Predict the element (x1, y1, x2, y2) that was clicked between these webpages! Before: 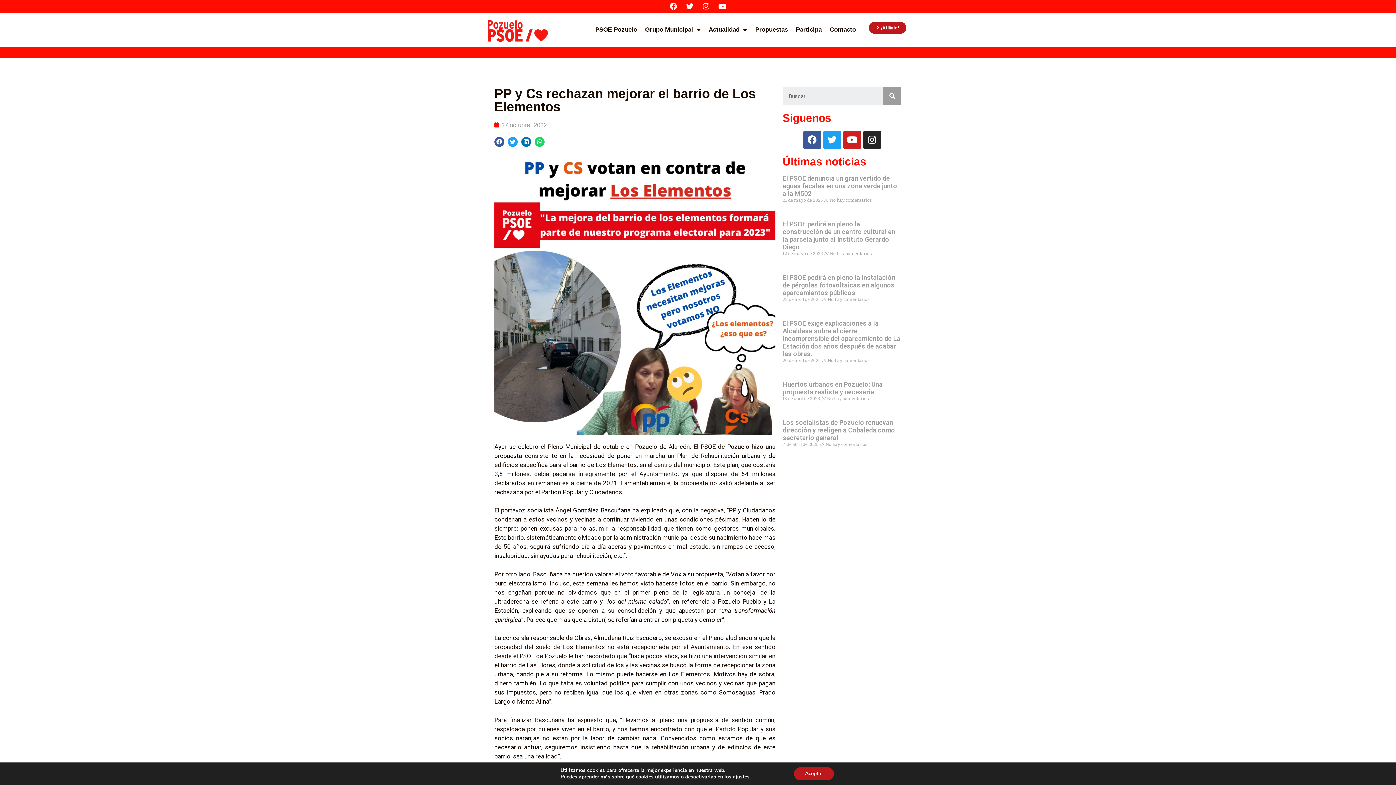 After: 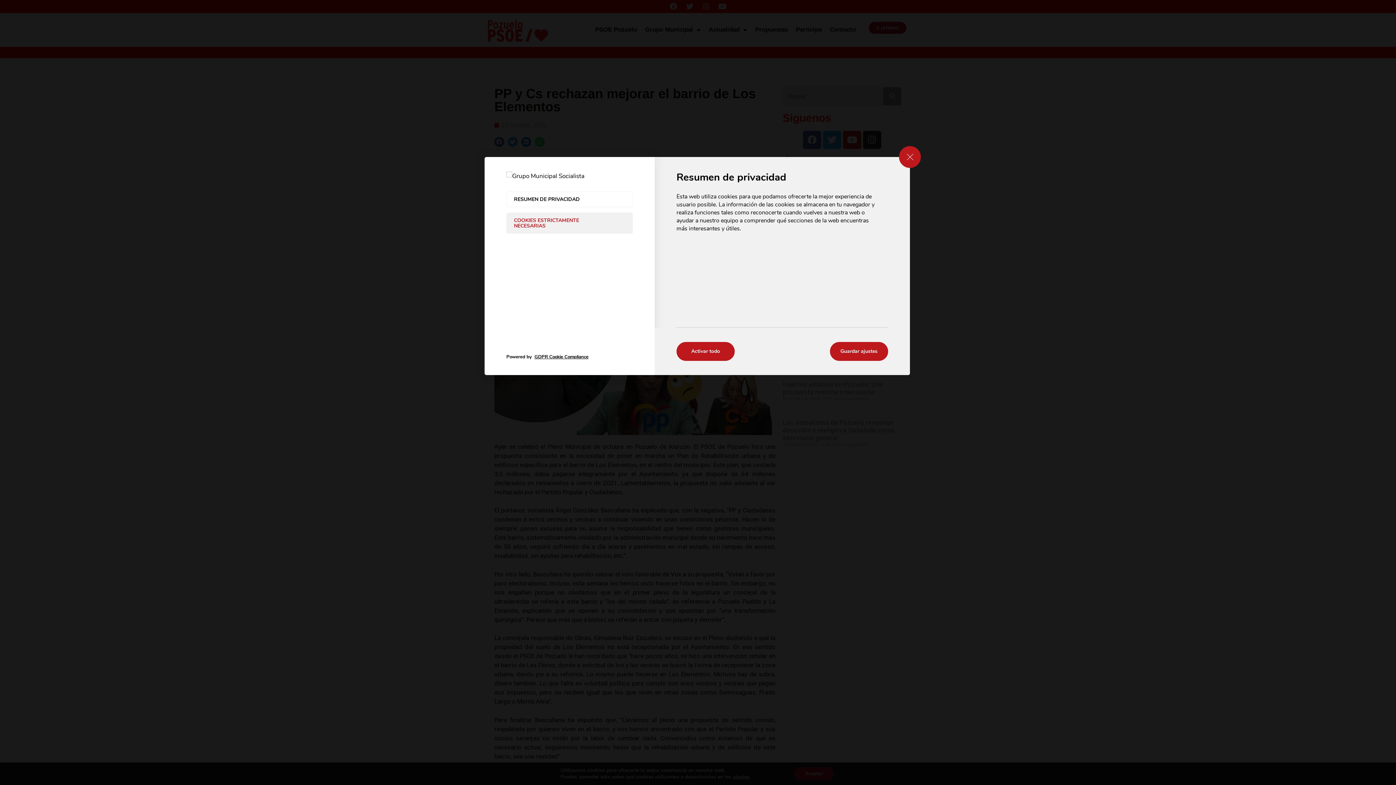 Action: label: ajustes bbox: (733, 773, 749, 780)